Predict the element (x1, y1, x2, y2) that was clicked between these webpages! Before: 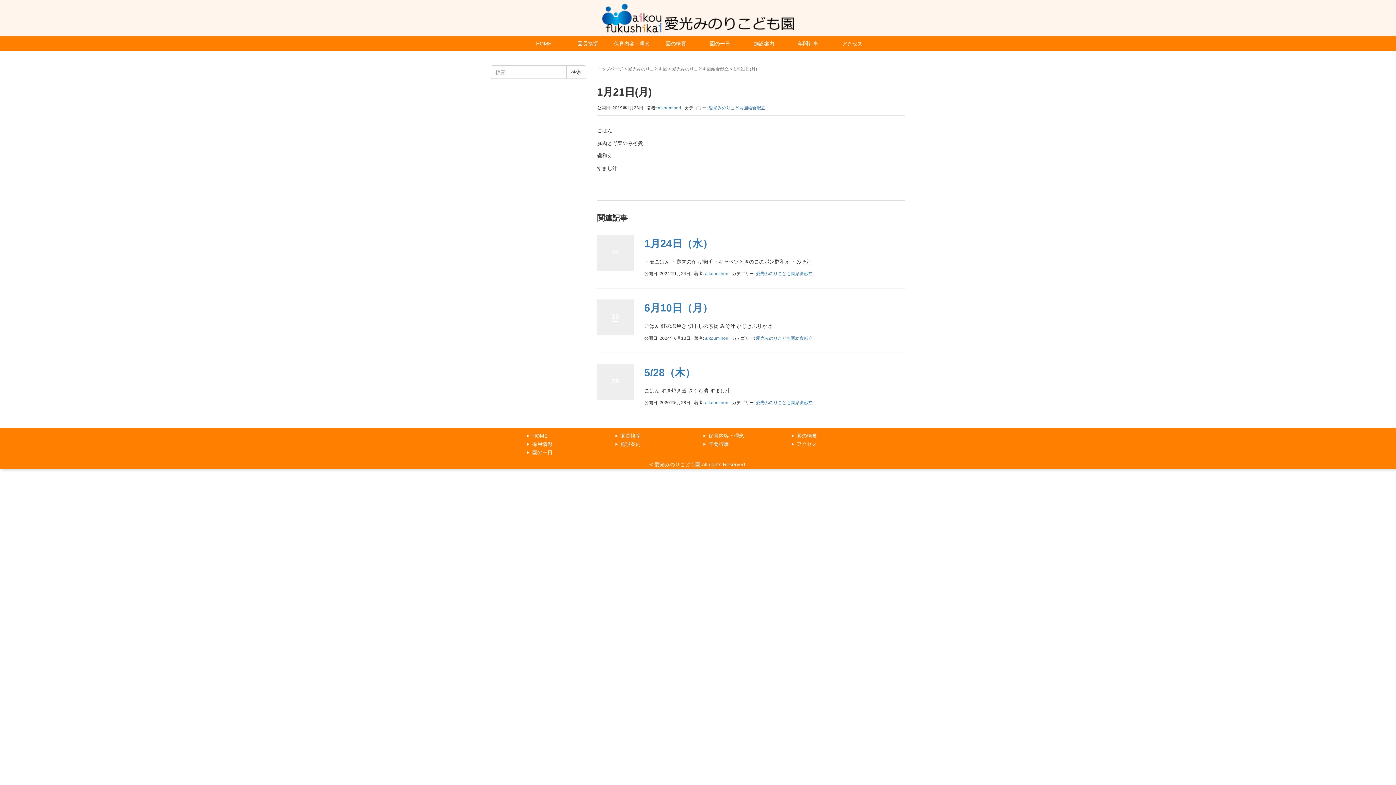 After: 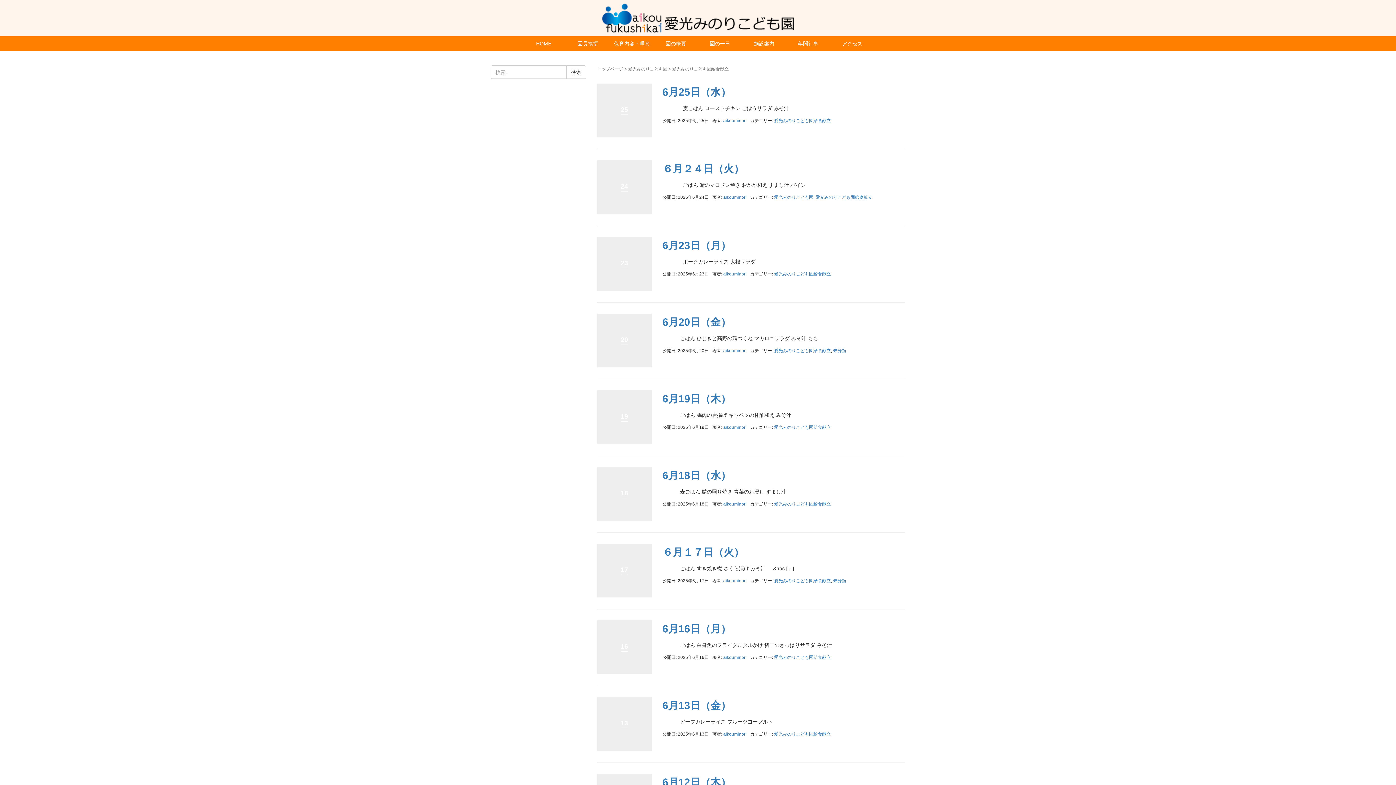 Action: bbox: (756, 335, 812, 340) label: 愛光みのりこども園給食献立